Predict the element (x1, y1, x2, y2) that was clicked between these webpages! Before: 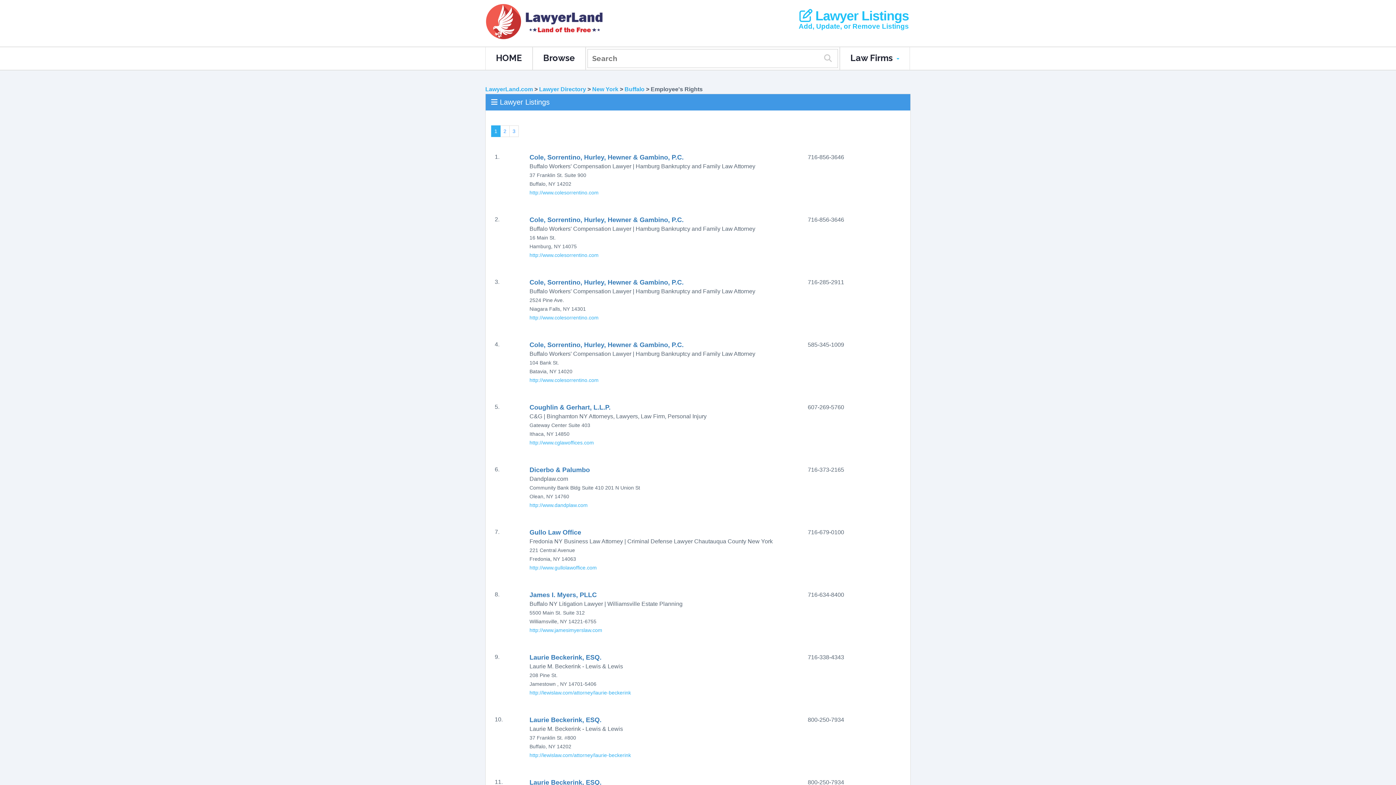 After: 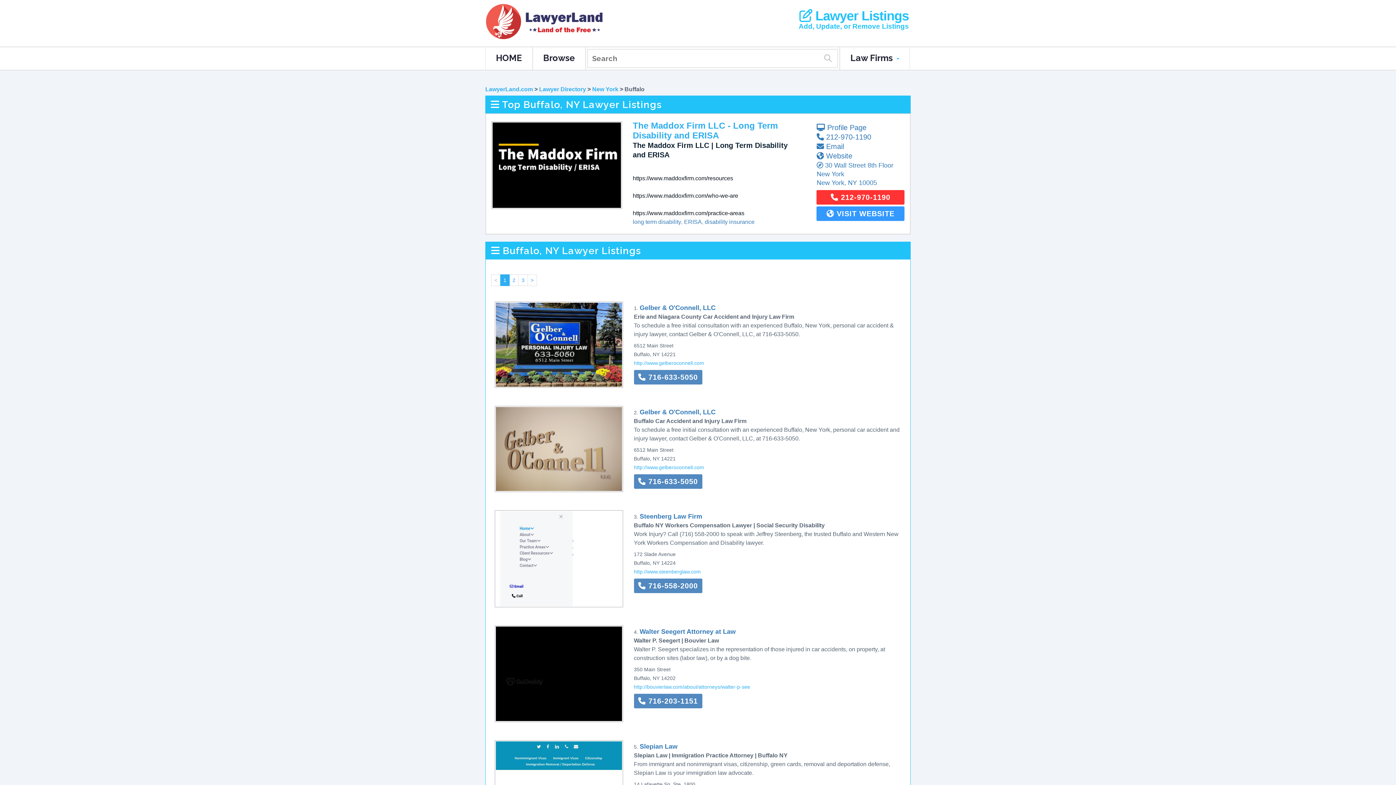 Action: bbox: (624, 86, 644, 92) label: Buffalo